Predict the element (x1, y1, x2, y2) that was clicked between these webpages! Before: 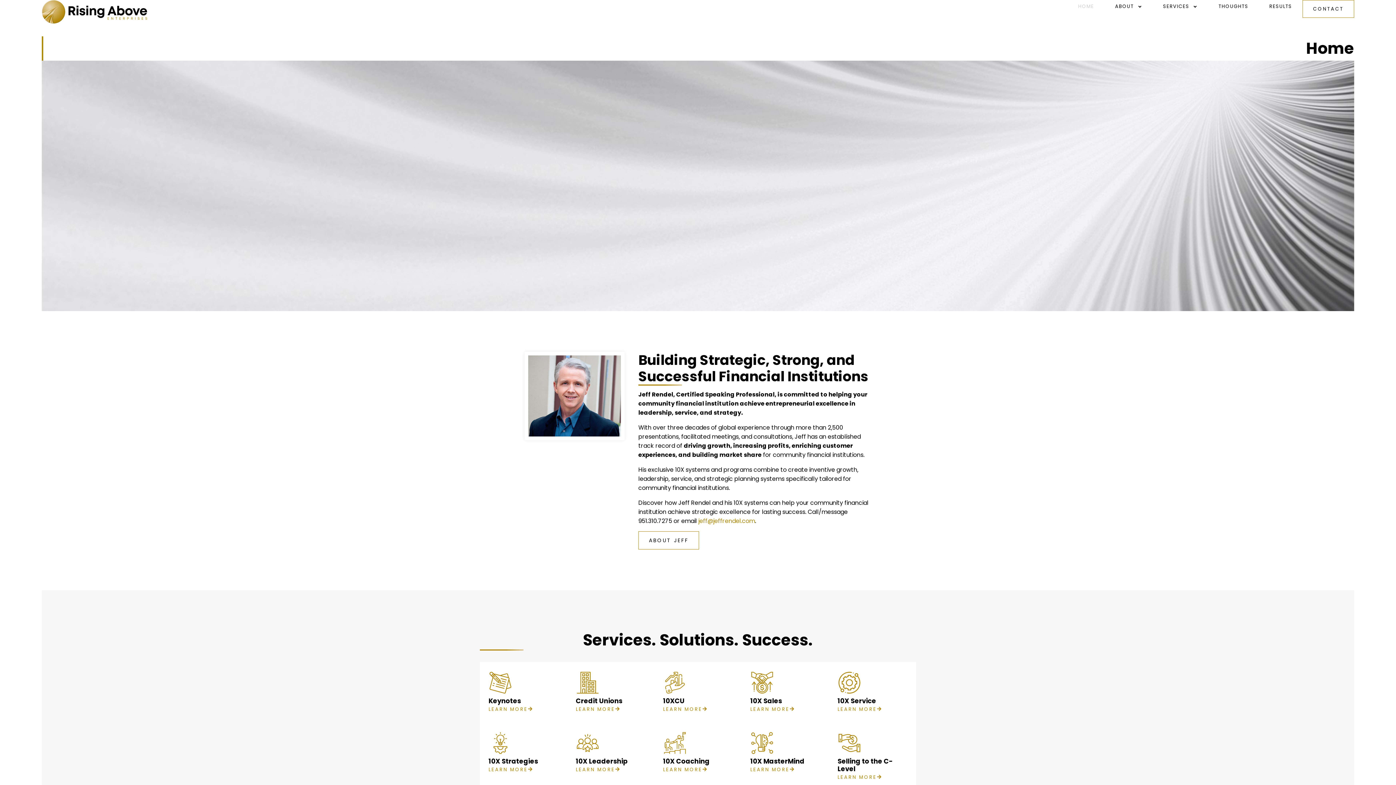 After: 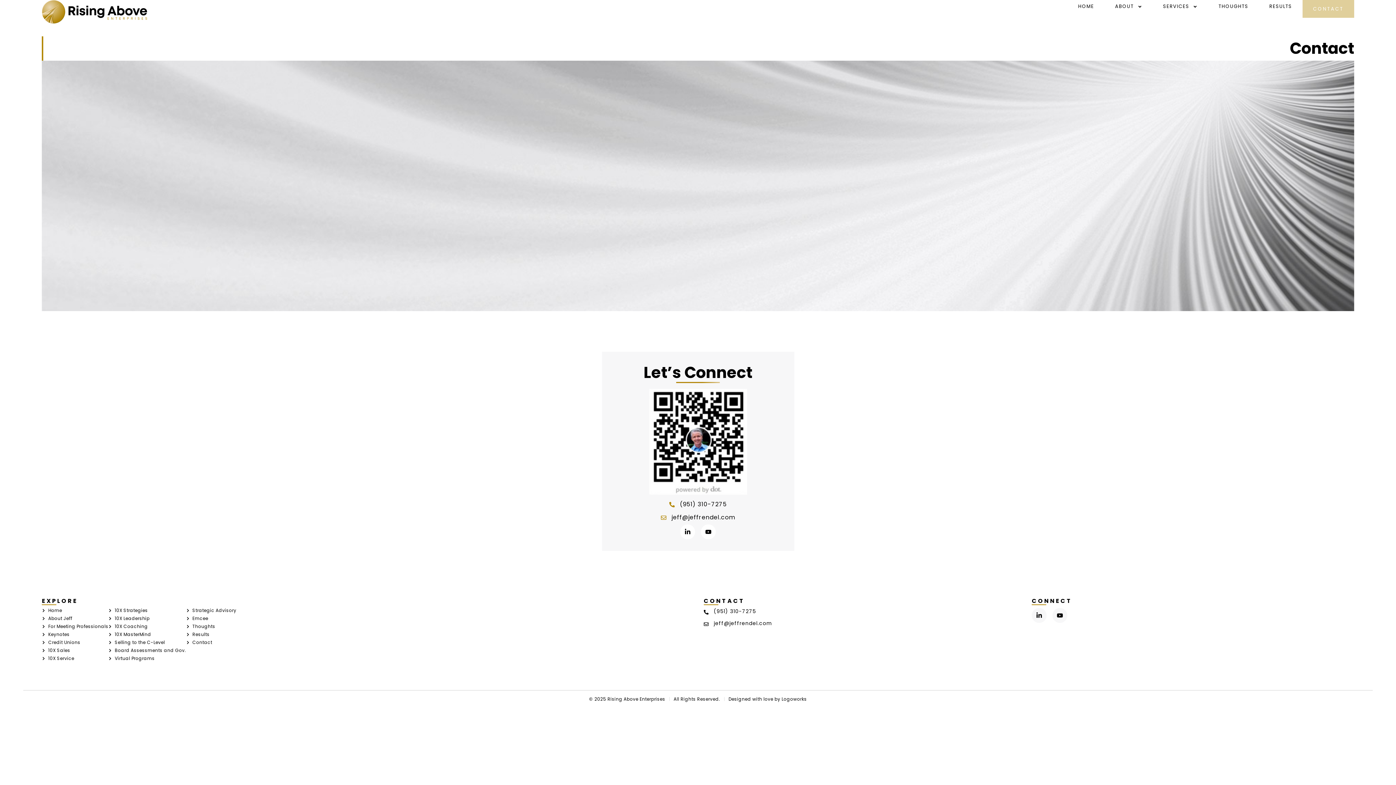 Action: label: CONTACT bbox: (1302, 0, 1354, 17)